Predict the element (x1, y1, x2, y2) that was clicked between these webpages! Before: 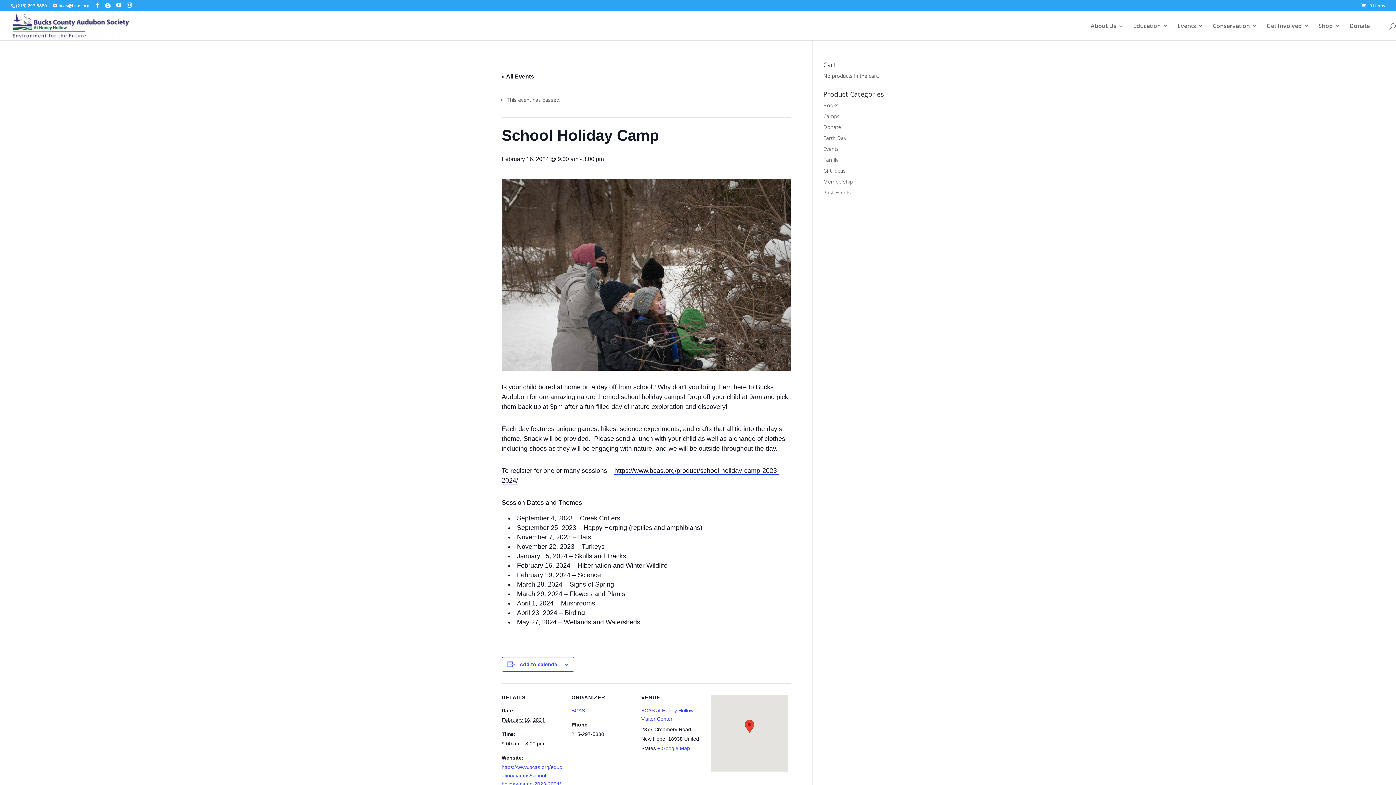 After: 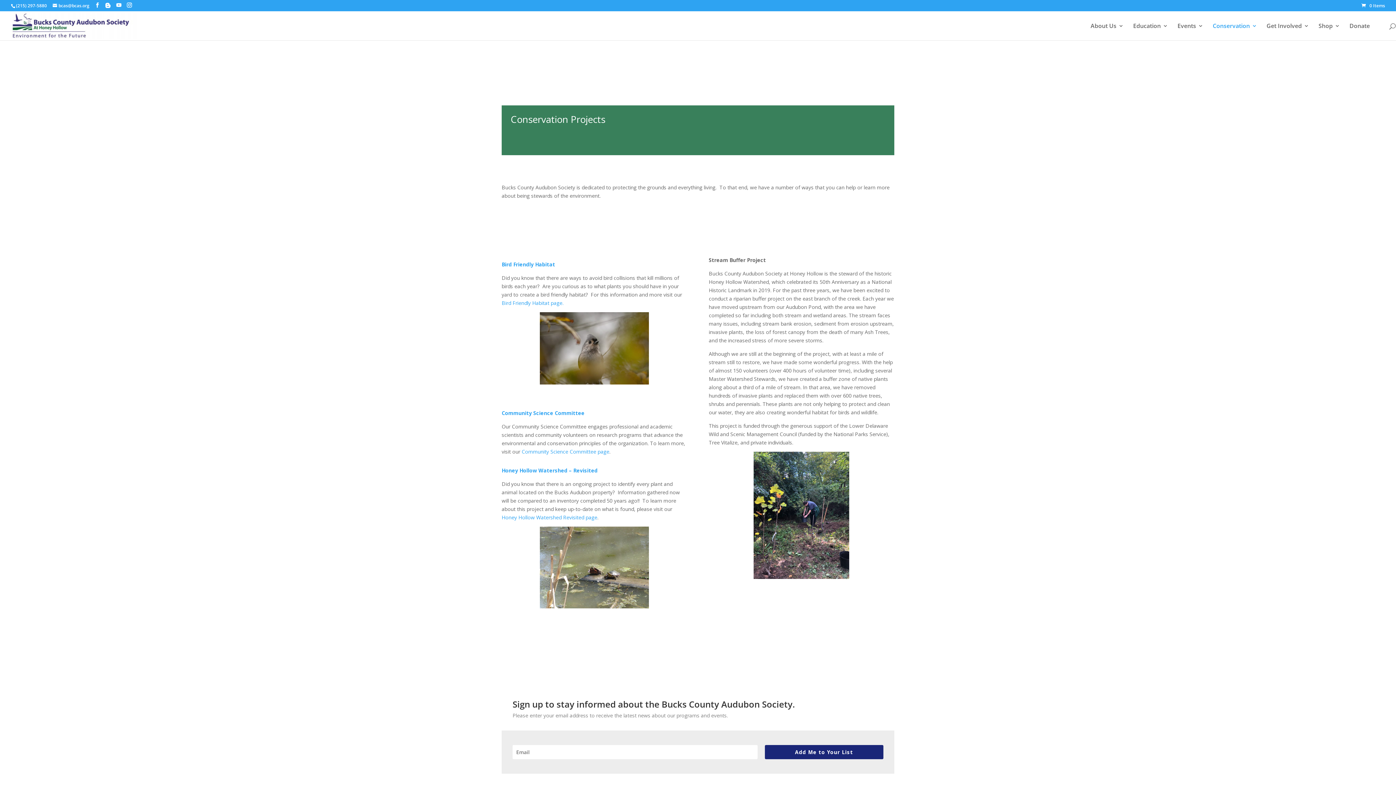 Action: bbox: (1213, 23, 1257, 40) label: Conservation